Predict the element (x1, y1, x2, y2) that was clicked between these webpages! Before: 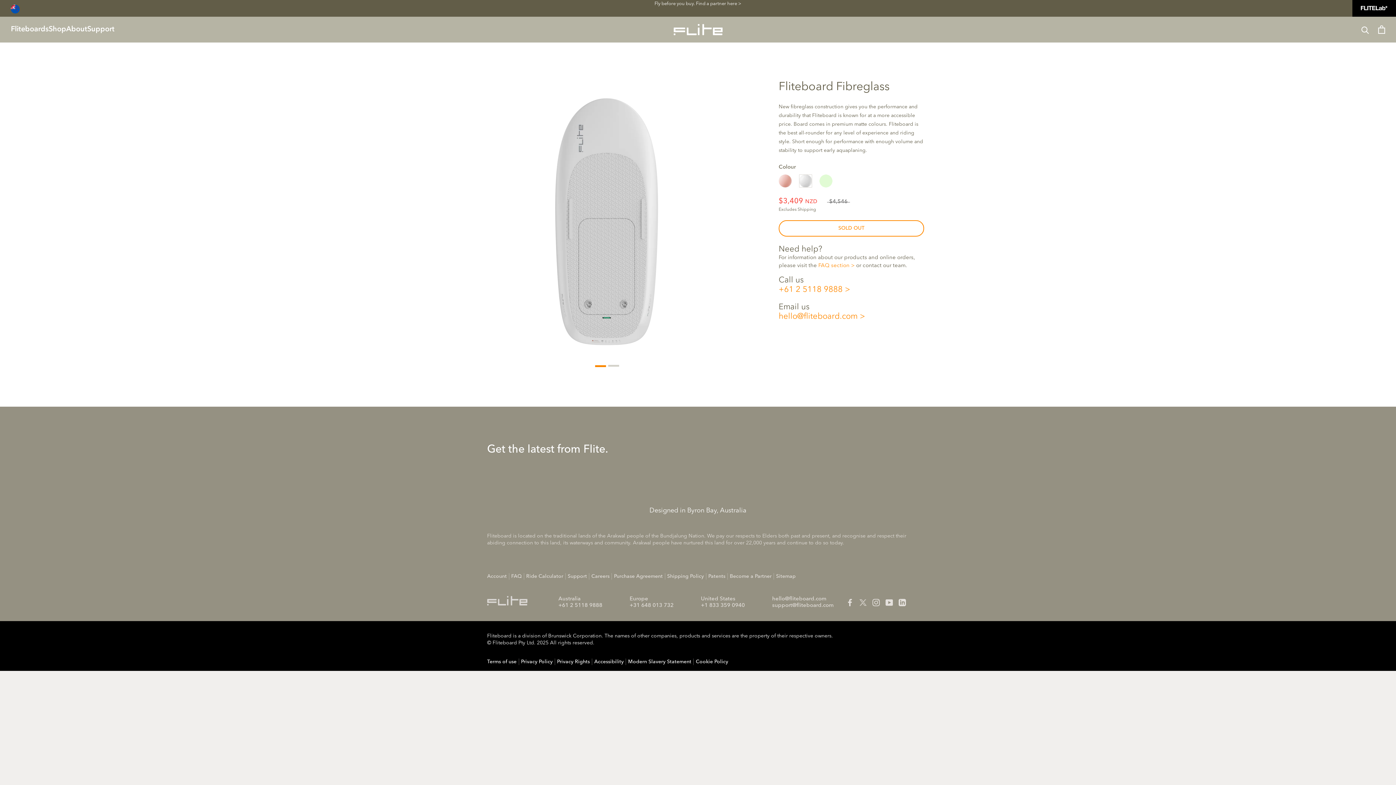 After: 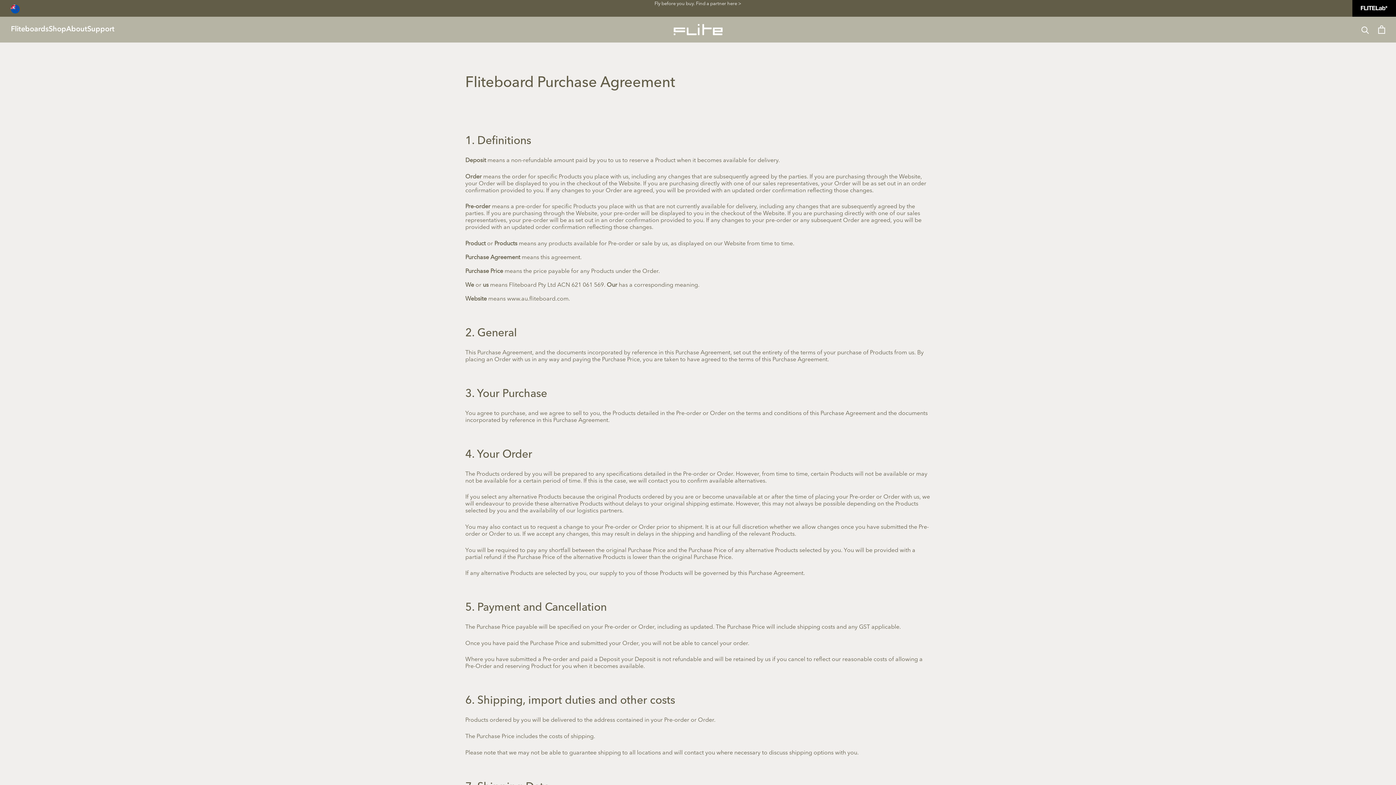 Action: label: Purchase Agreement bbox: (614, 574, 662, 579)